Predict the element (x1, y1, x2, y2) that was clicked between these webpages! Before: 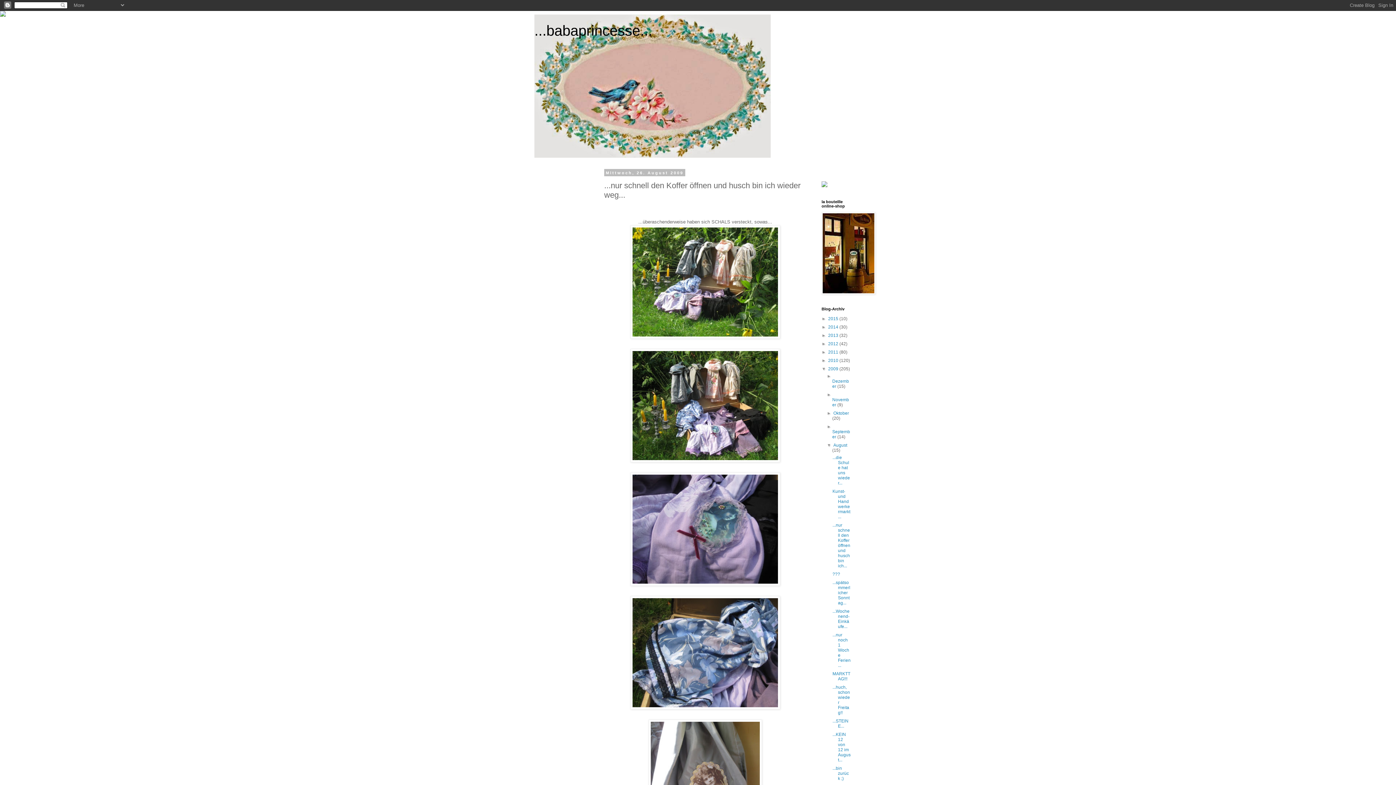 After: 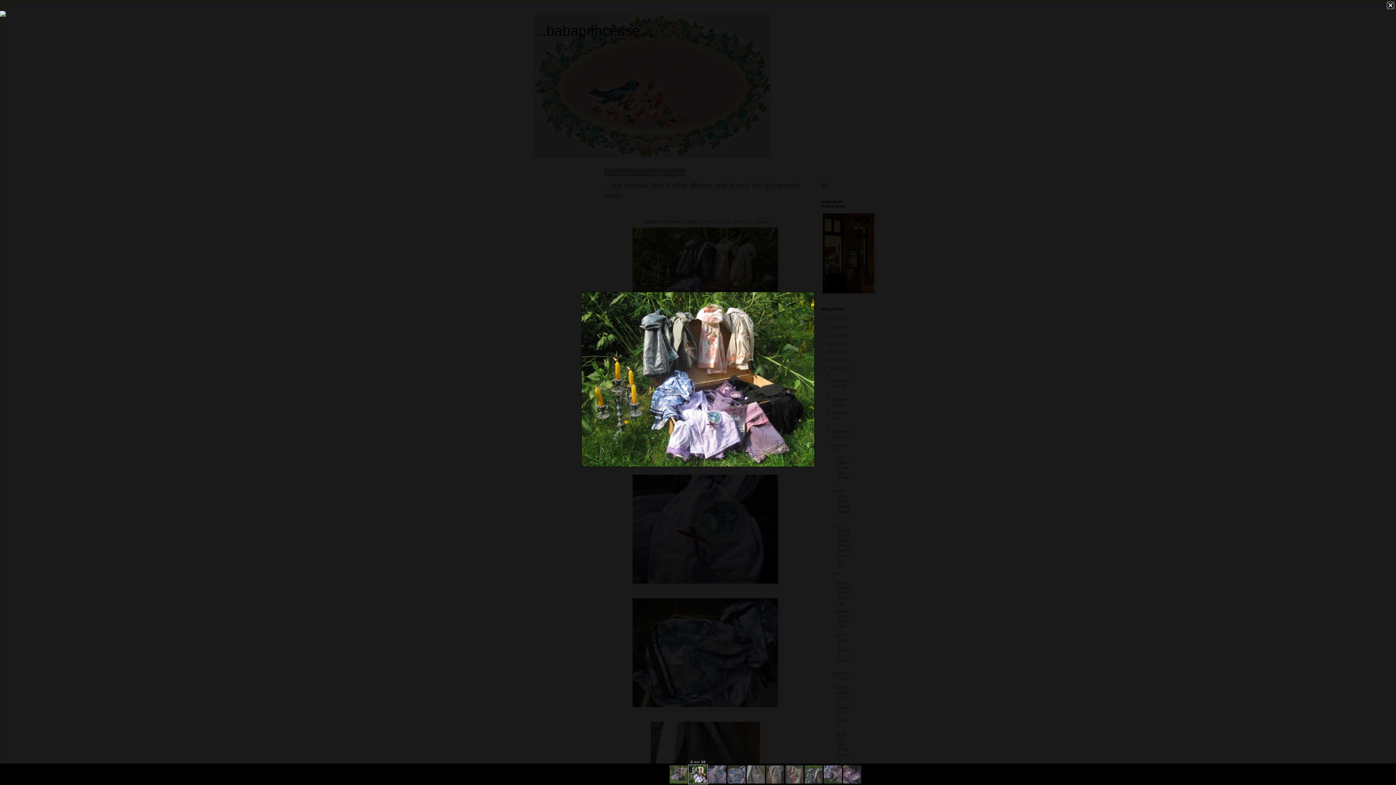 Action: bbox: (604, 348, 806, 462)